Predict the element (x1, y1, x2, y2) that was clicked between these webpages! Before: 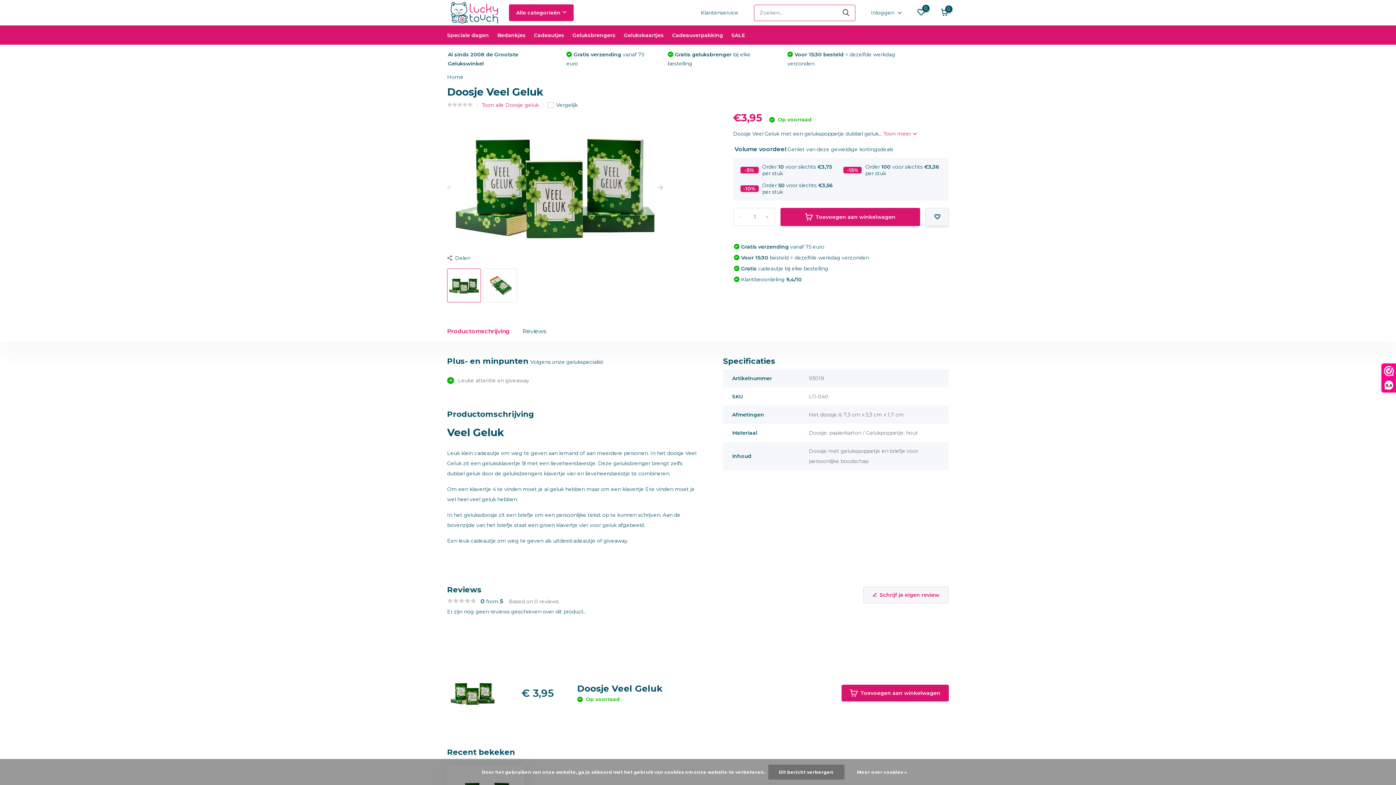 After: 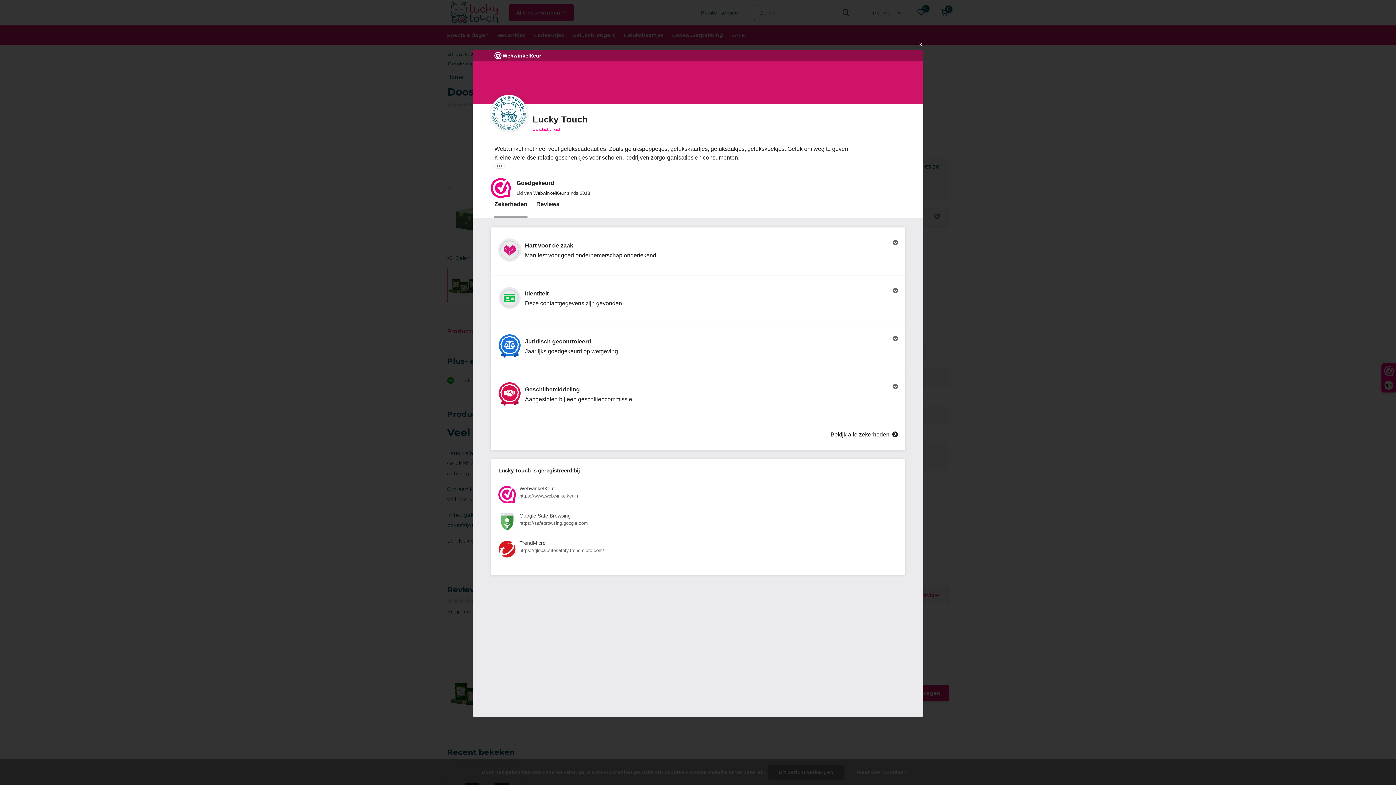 Action: label: 9,4 bbox: (1382, 364, 1396, 392)